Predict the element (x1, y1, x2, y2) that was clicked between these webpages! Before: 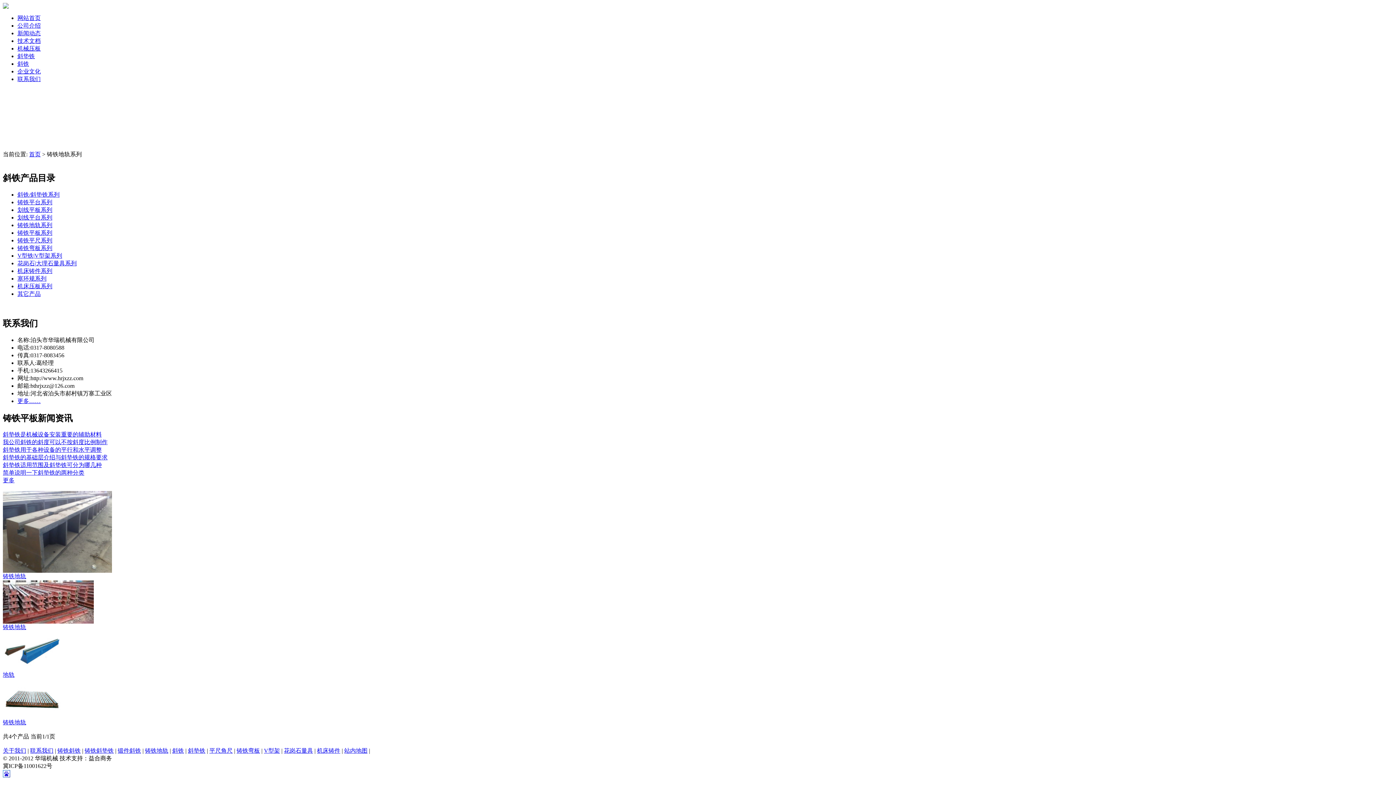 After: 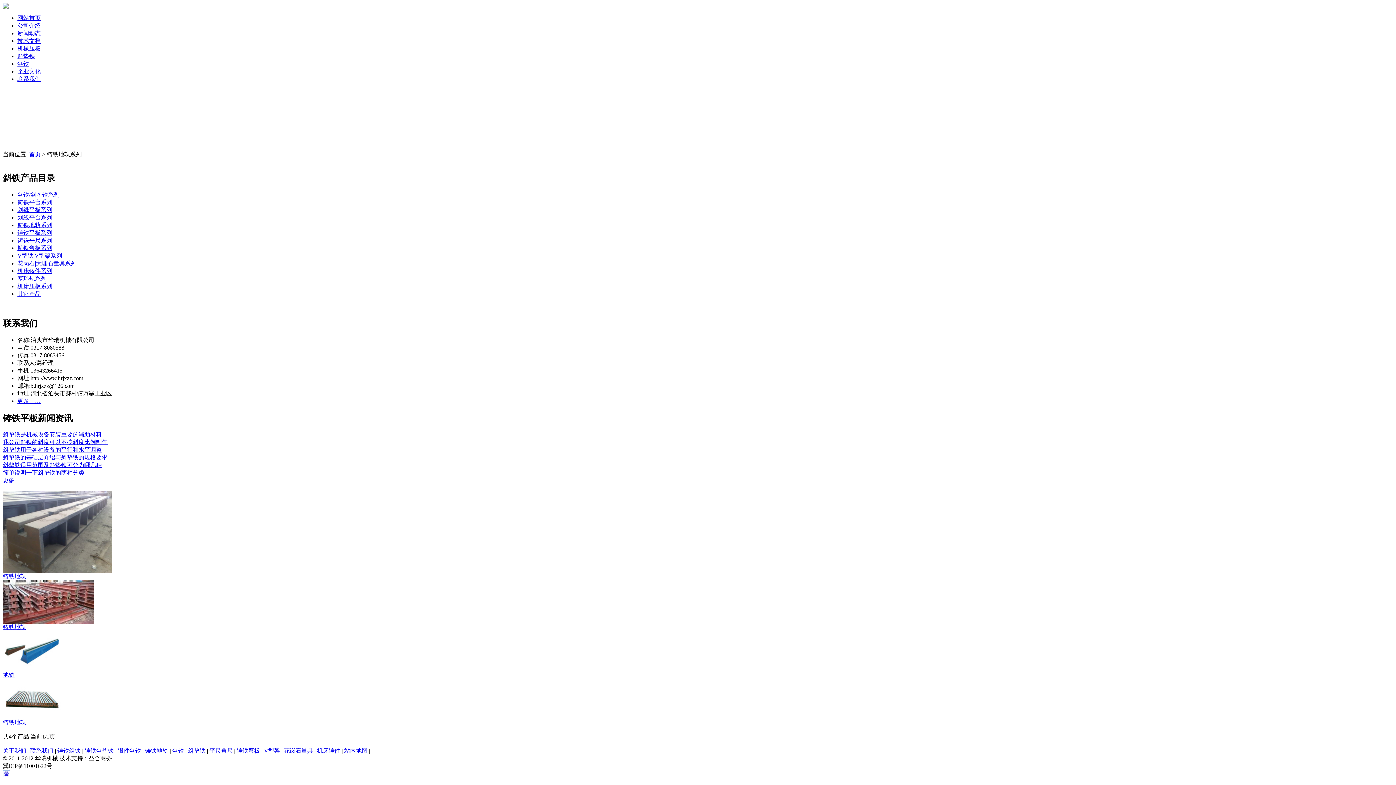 Action: label: 铸铁地轨 bbox: (2, 719, 26, 725)